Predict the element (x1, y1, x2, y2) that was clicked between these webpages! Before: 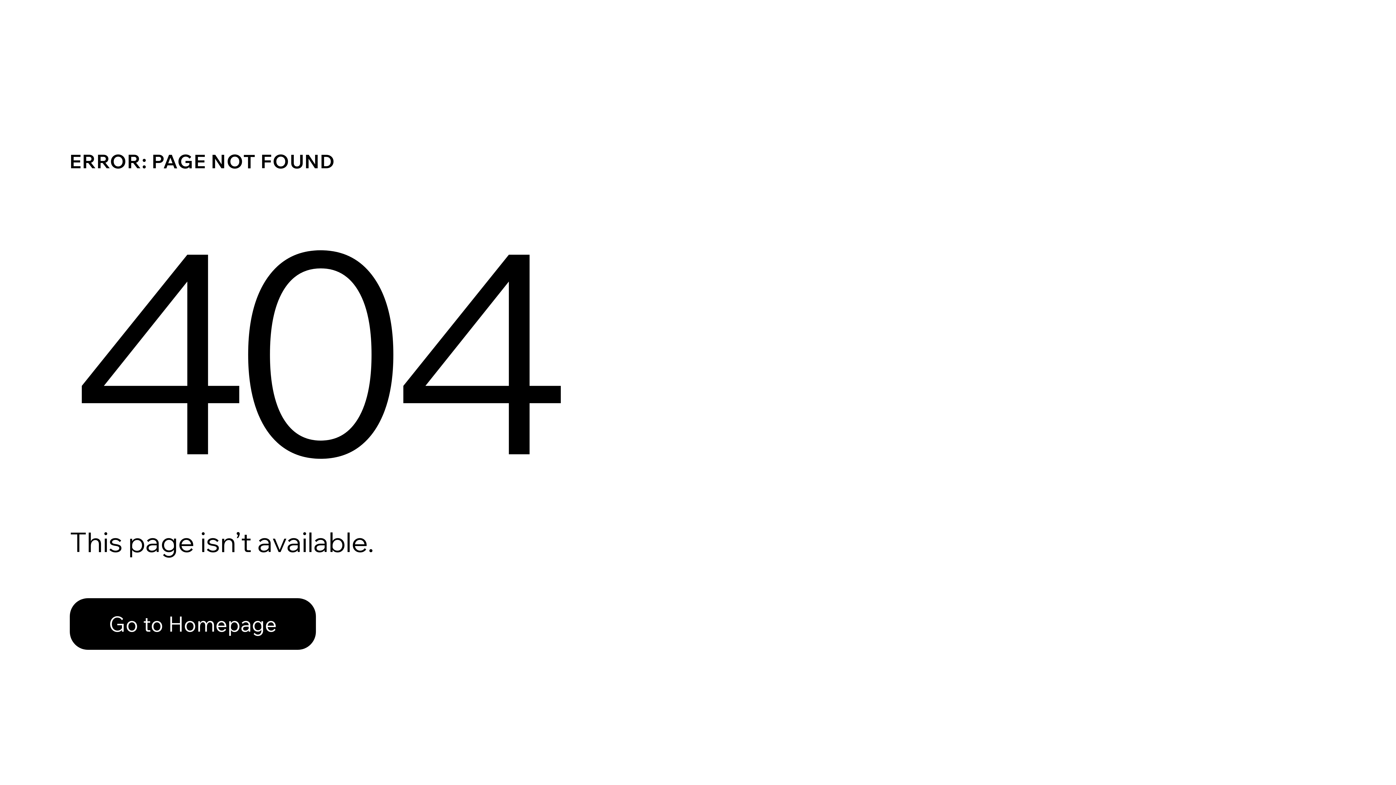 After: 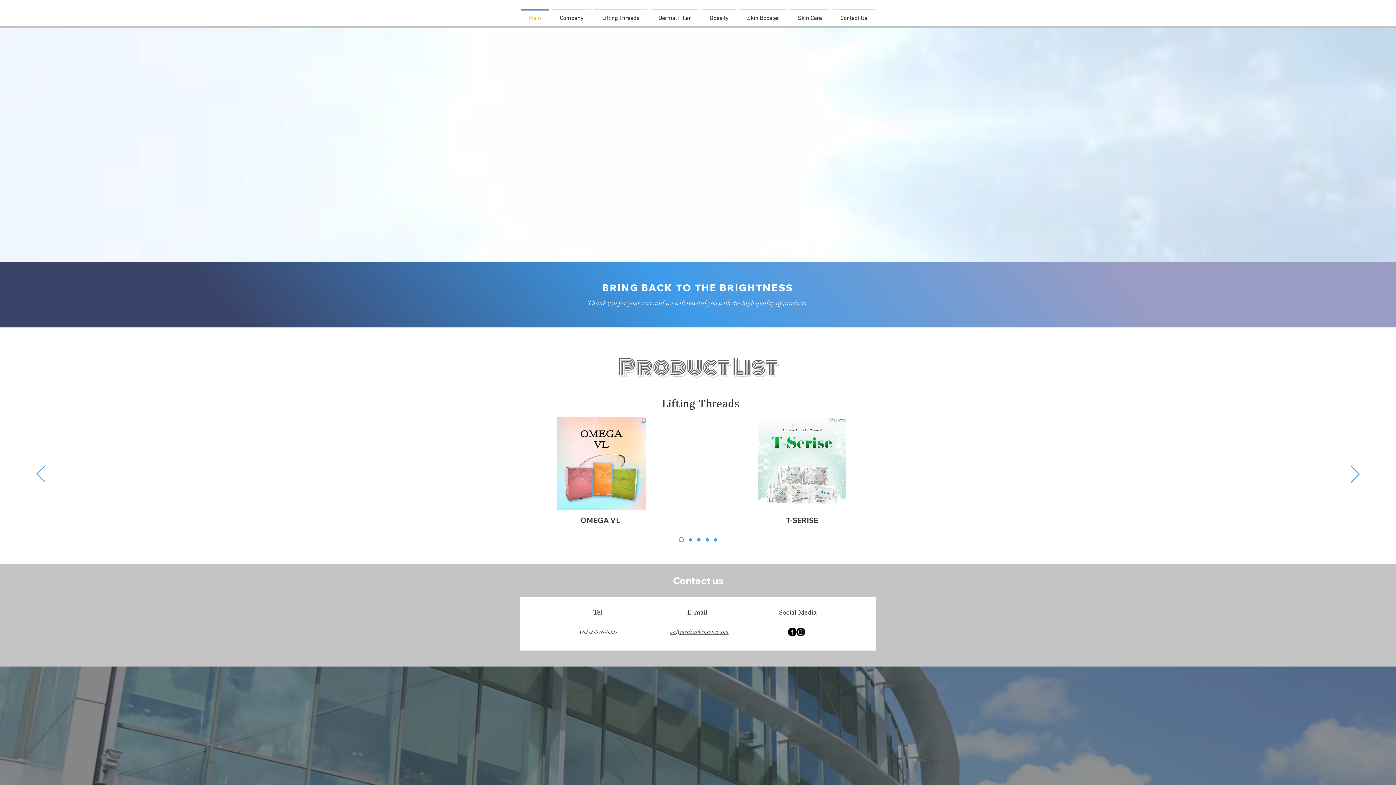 Action: bbox: (69, 582, 768, 659) label: Go to Homepage